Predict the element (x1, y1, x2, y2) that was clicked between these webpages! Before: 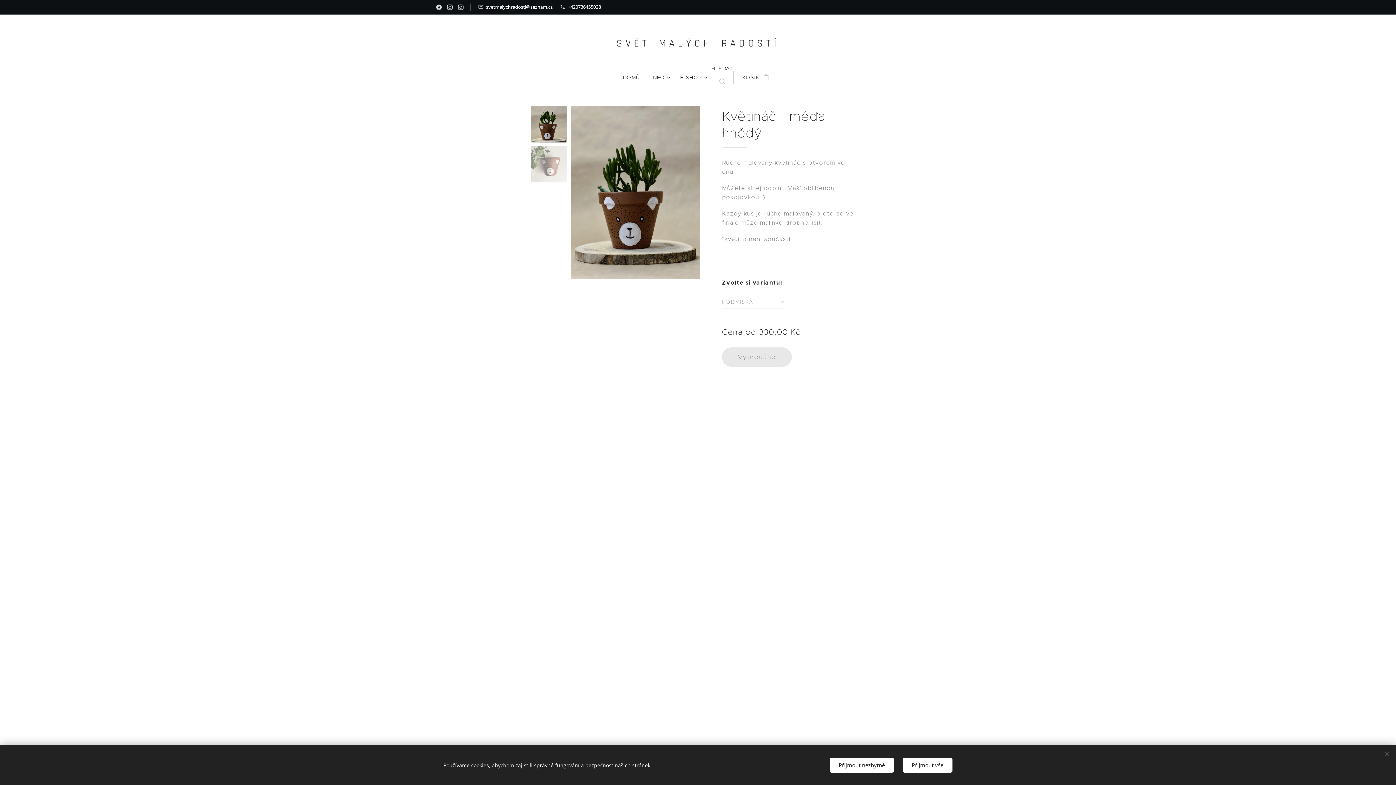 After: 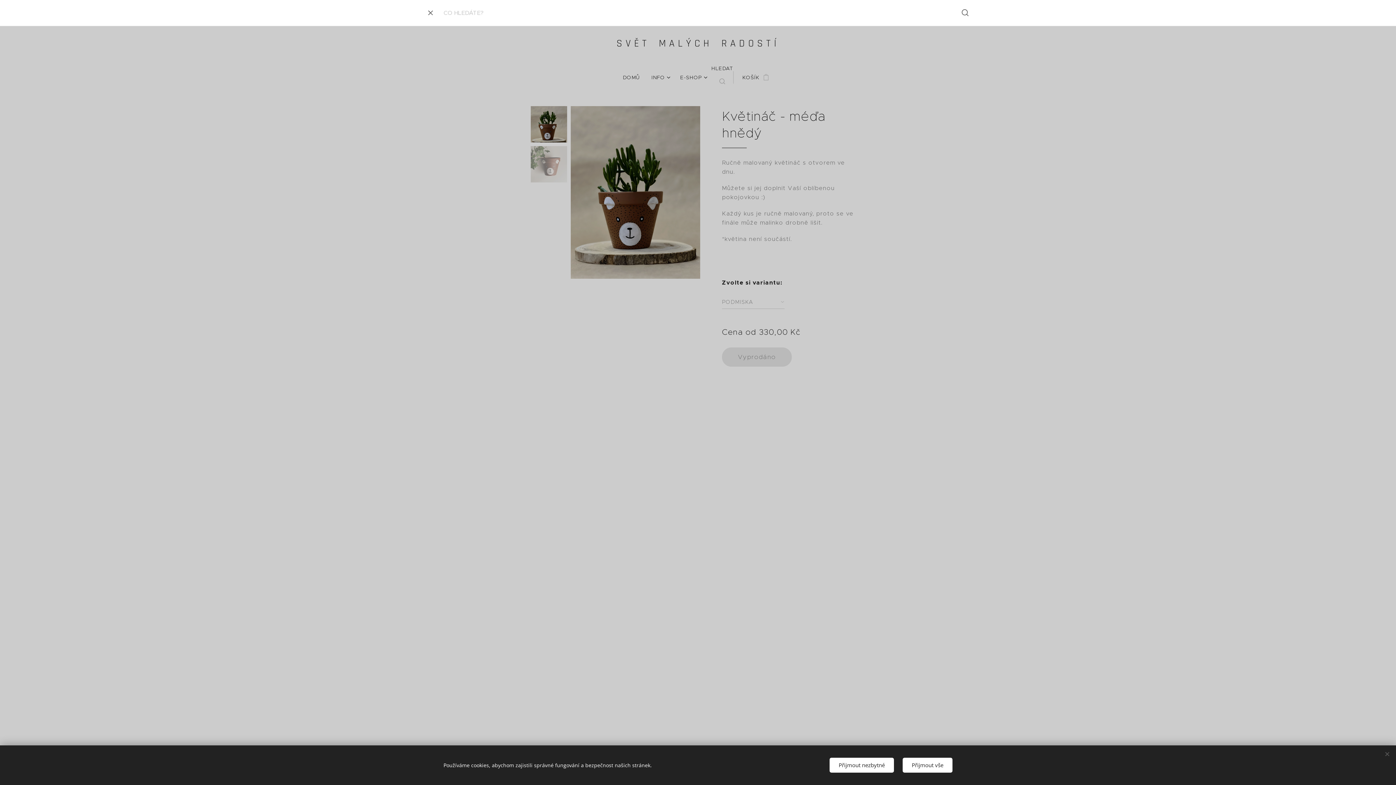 Action: bbox: (711, 64, 733, 90) label: seach